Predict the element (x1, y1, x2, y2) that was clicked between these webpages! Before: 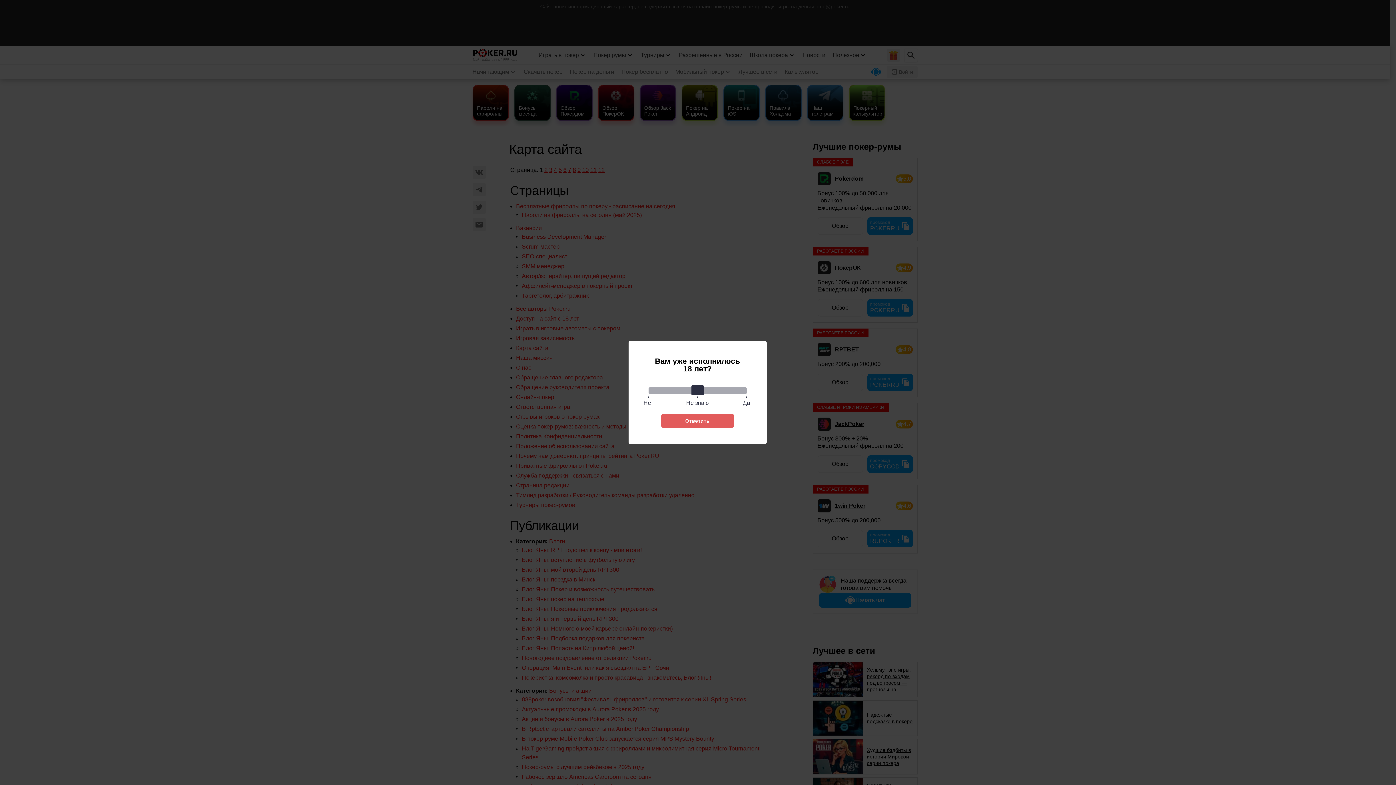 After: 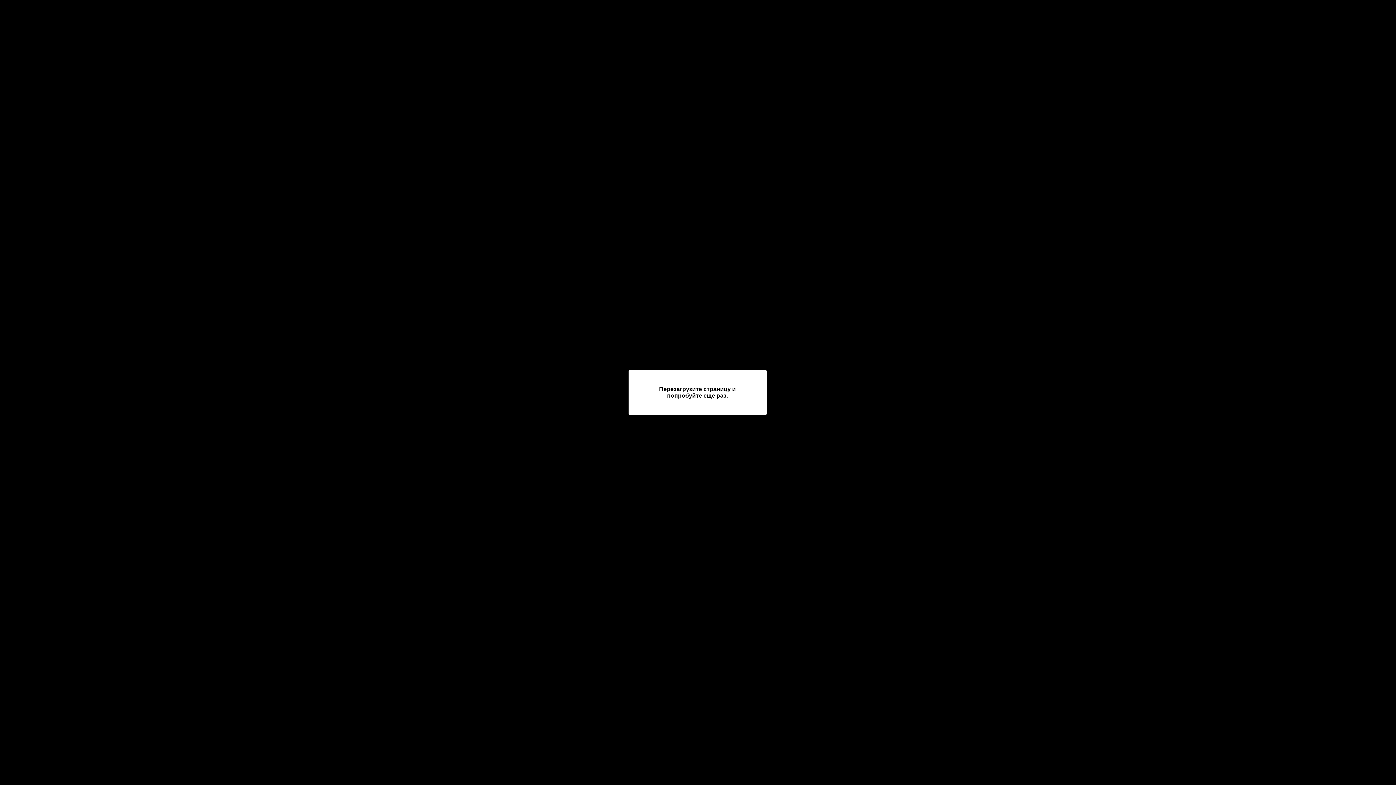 Action: bbox: (661, 414, 734, 428) label: Ответить